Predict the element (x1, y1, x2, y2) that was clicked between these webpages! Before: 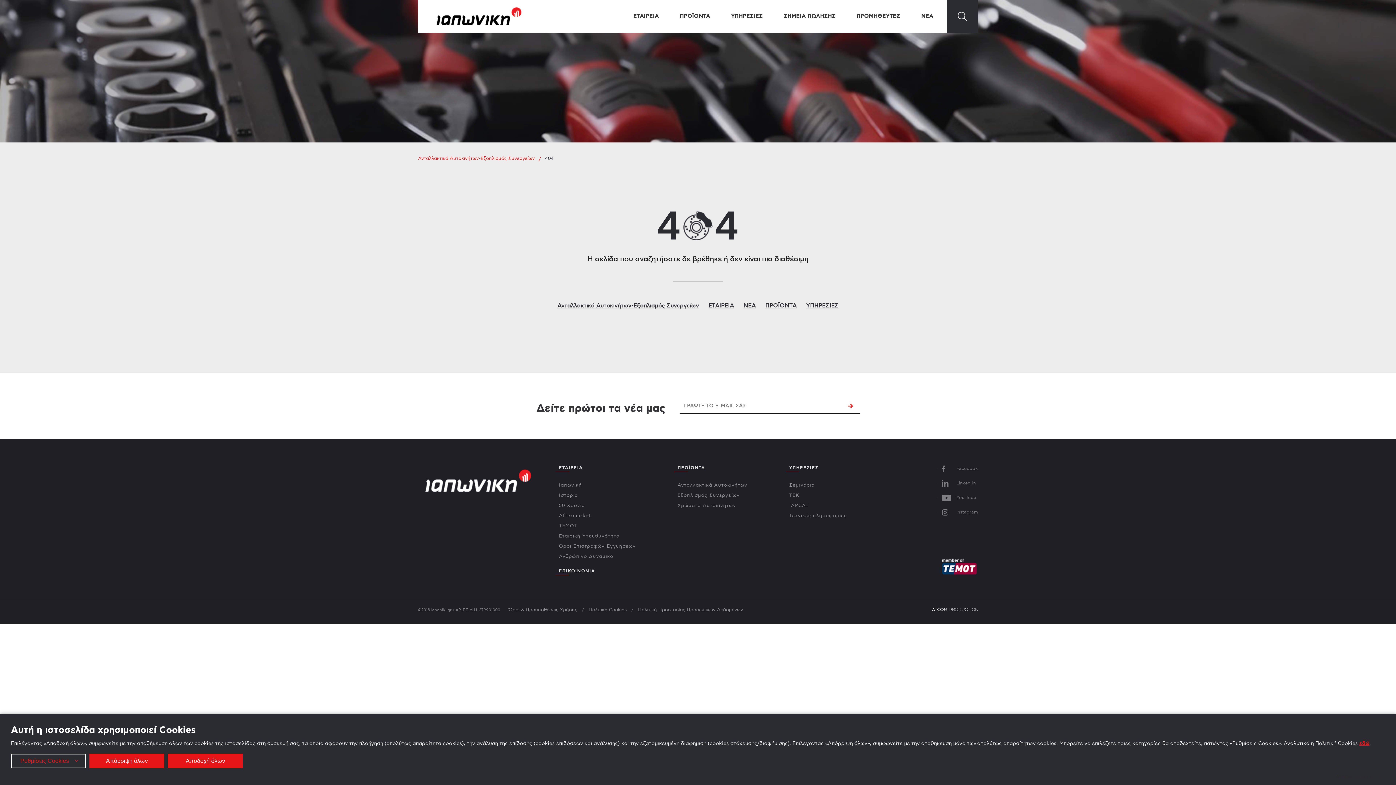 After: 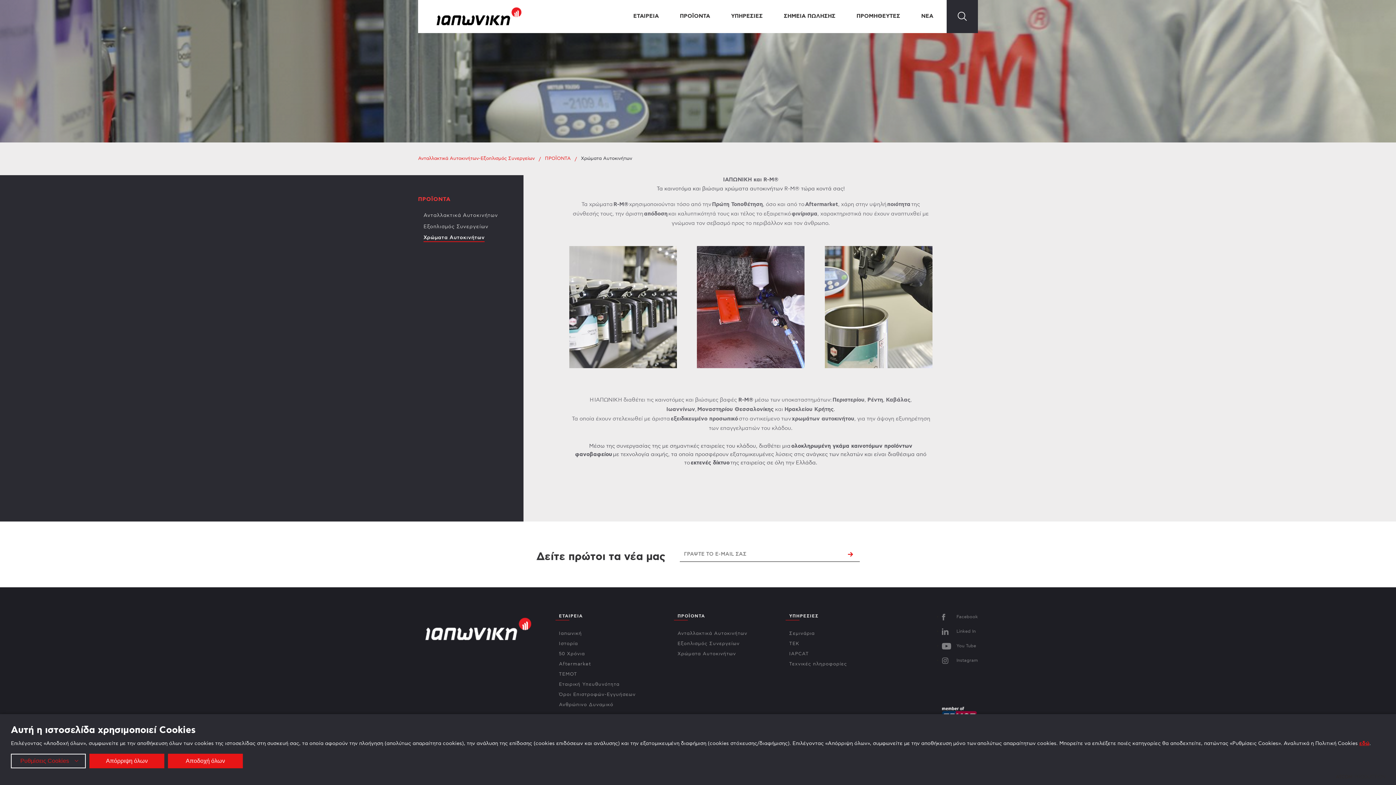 Action: label: Χρώματα Aυτοκινήτων bbox: (677, 501, 736, 510)